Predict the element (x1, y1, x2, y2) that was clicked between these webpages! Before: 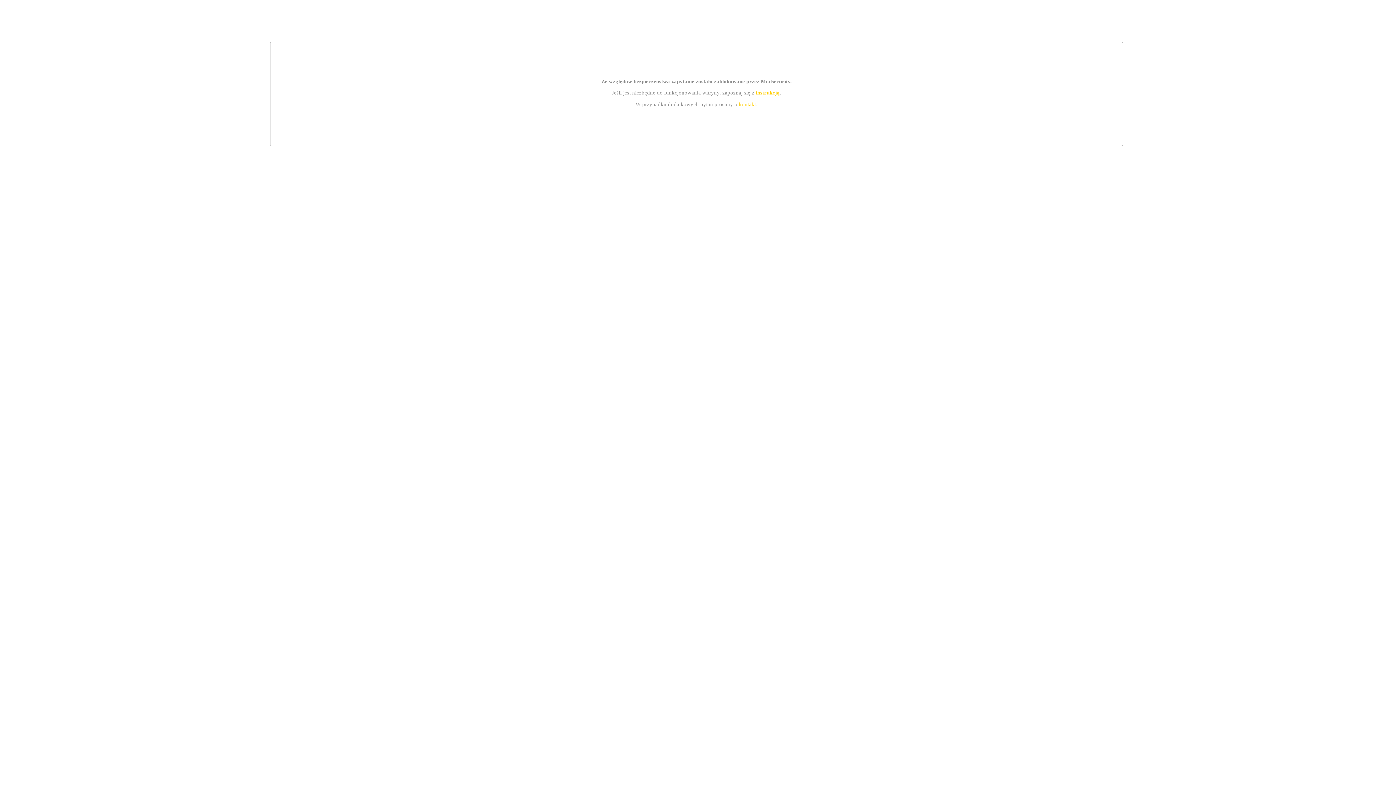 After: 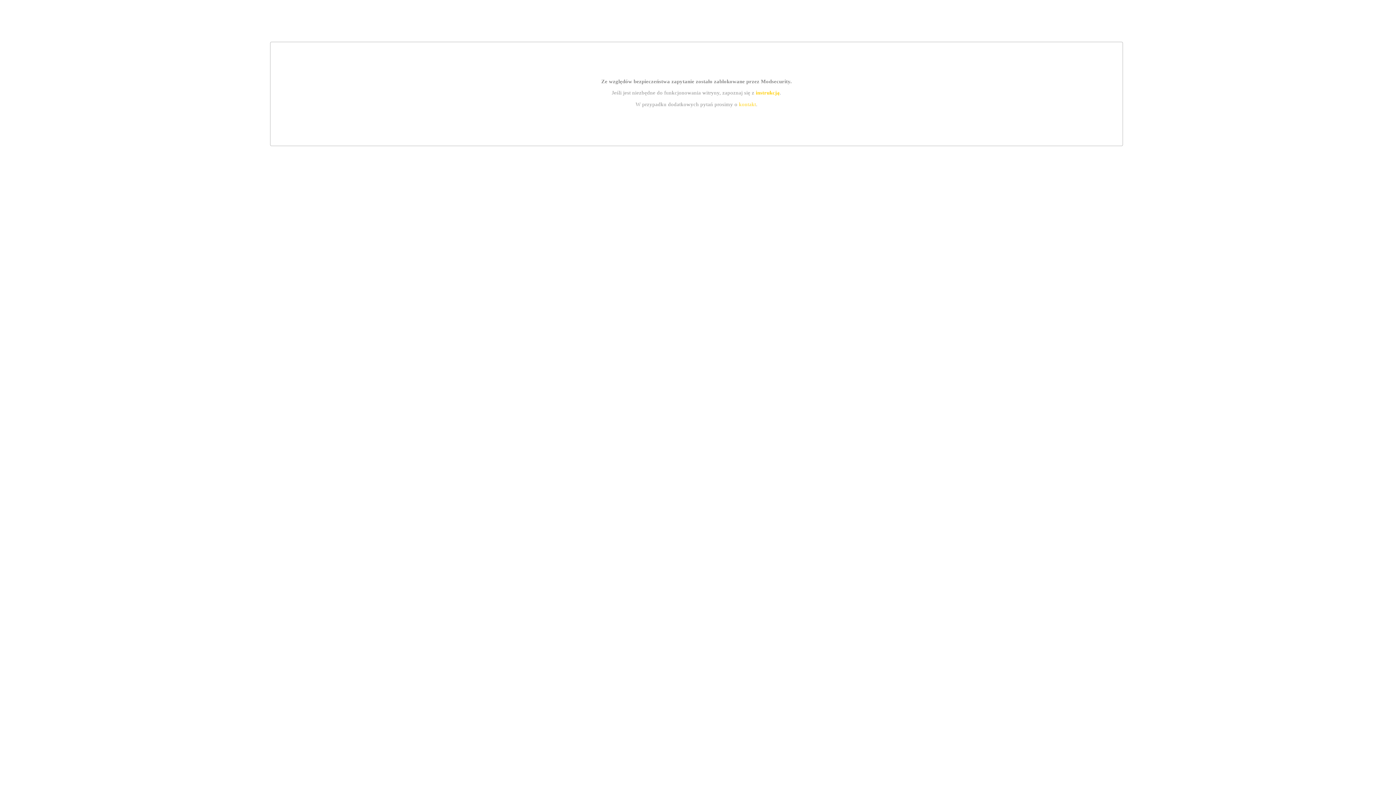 Action: label: instrukcją bbox: (755, 89, 779, 95)